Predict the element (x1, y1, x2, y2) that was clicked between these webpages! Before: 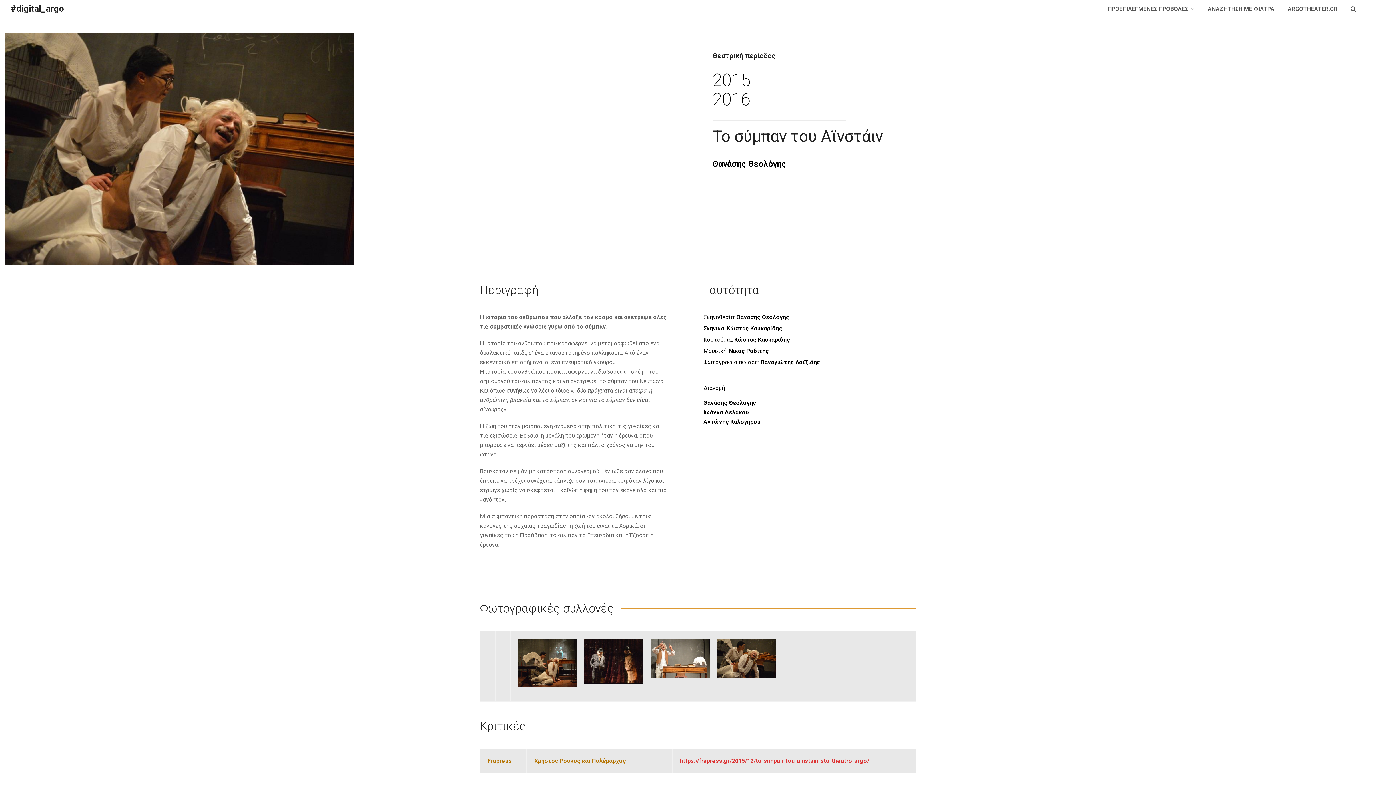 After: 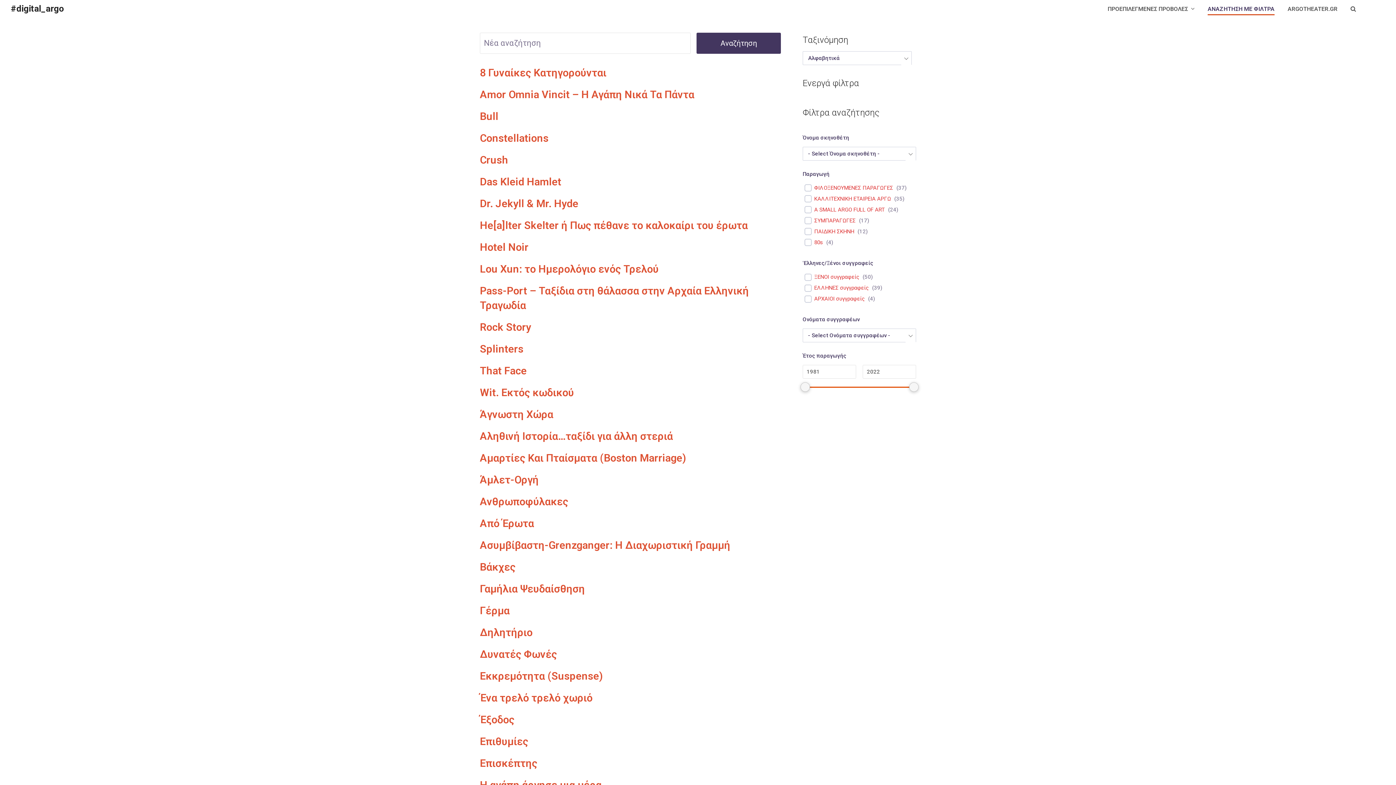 Action: label: ΑΝΑΖΗΤΗΣΗ ΜΕ ΦΙΛΤΡΑ bbox: (1208, 0, 1274, 18)